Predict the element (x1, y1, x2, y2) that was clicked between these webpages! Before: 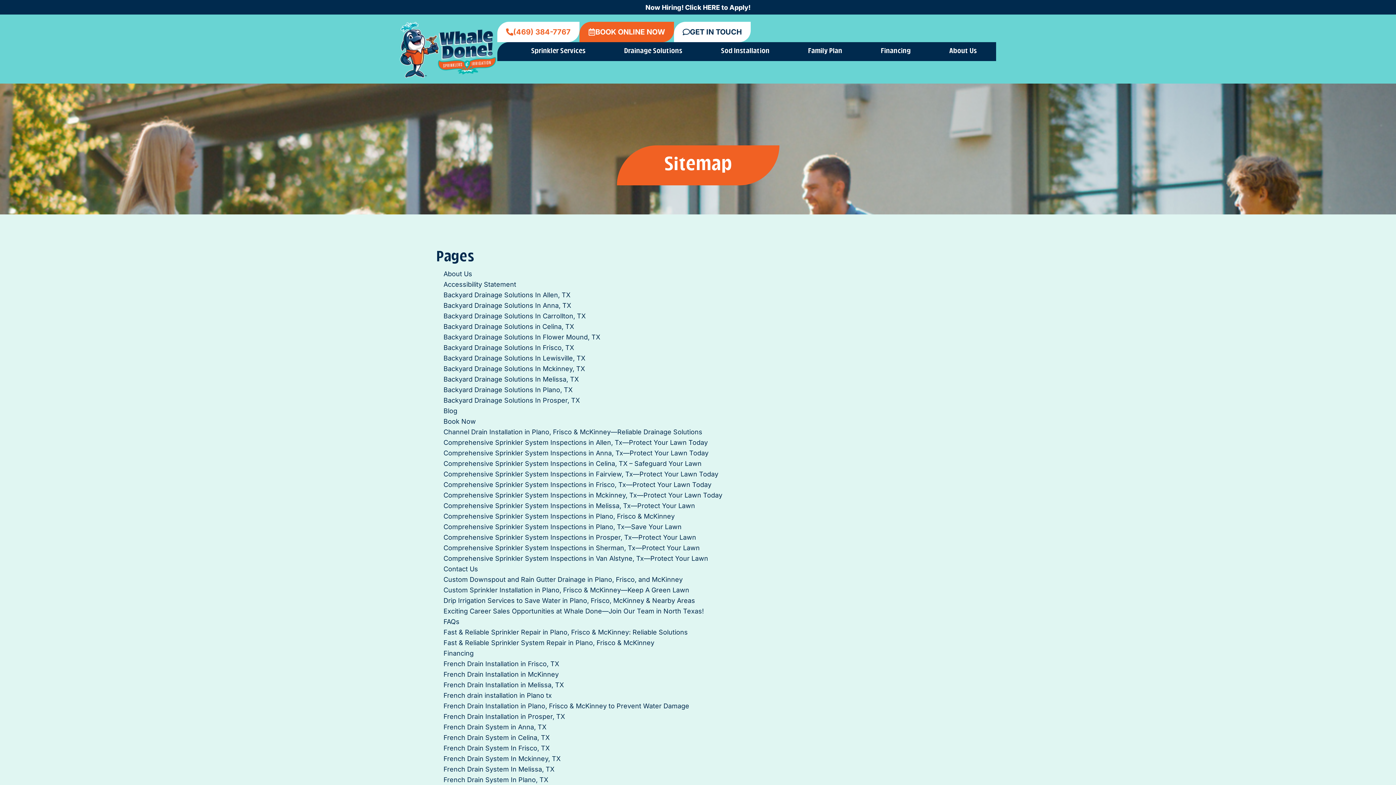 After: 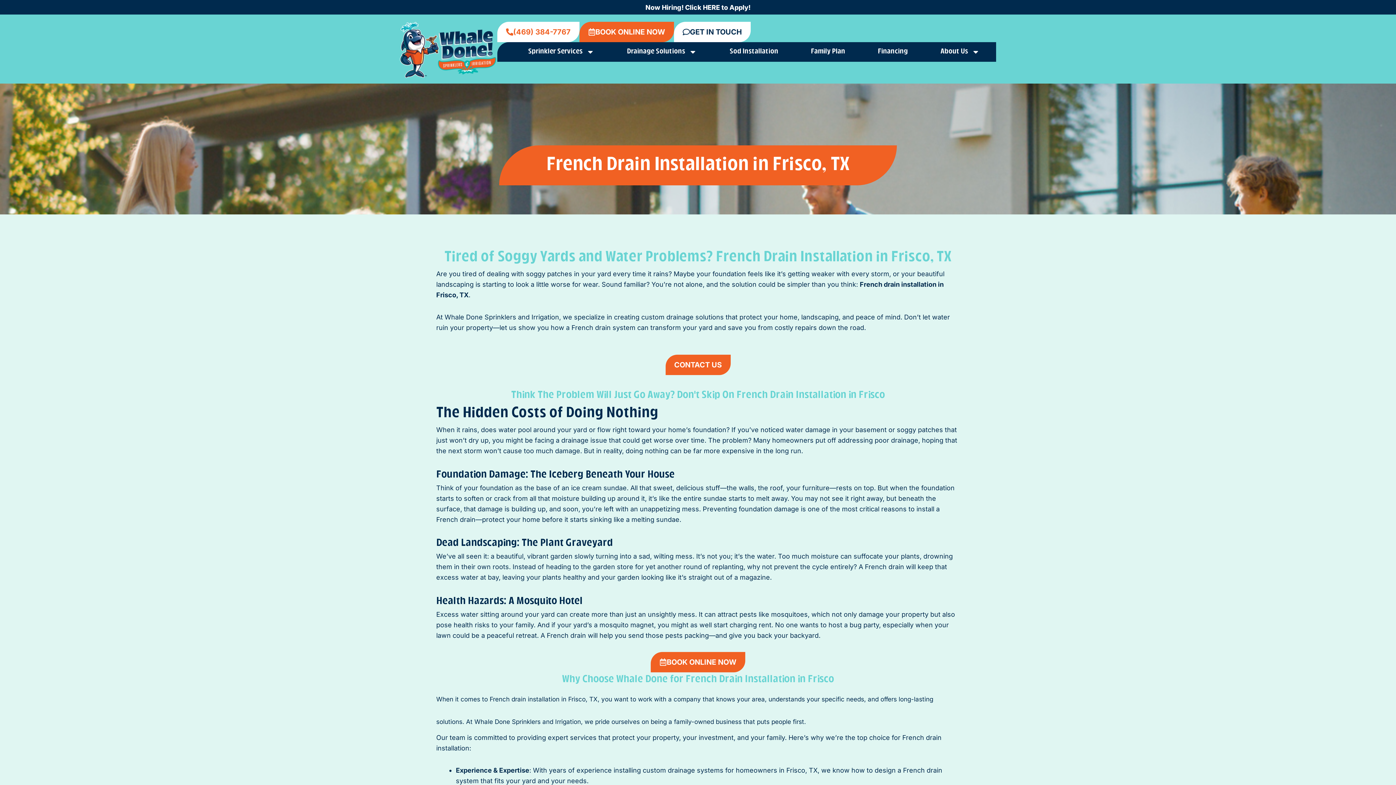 Action: label: French Drain Installation in Frisco, TX bbox: (443, 660, 559, 668)